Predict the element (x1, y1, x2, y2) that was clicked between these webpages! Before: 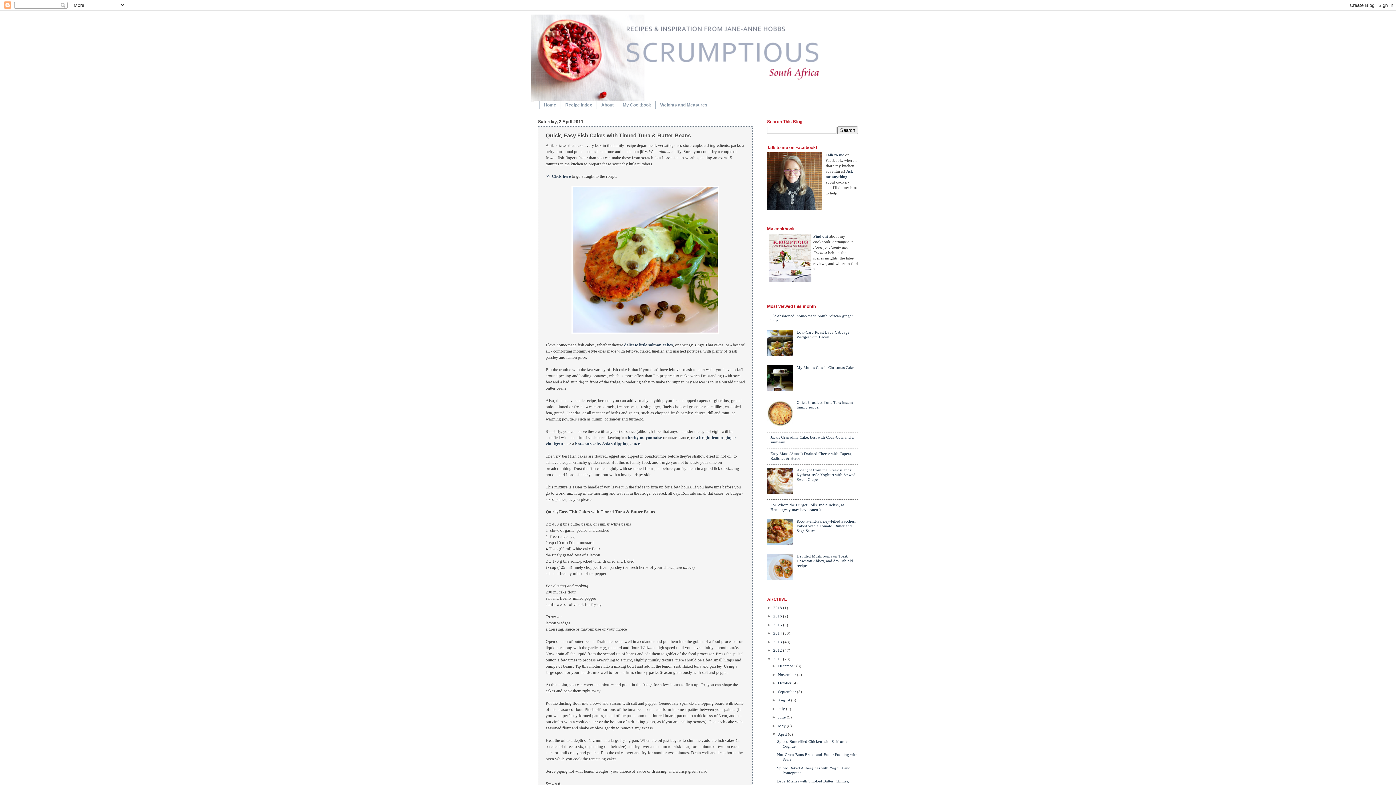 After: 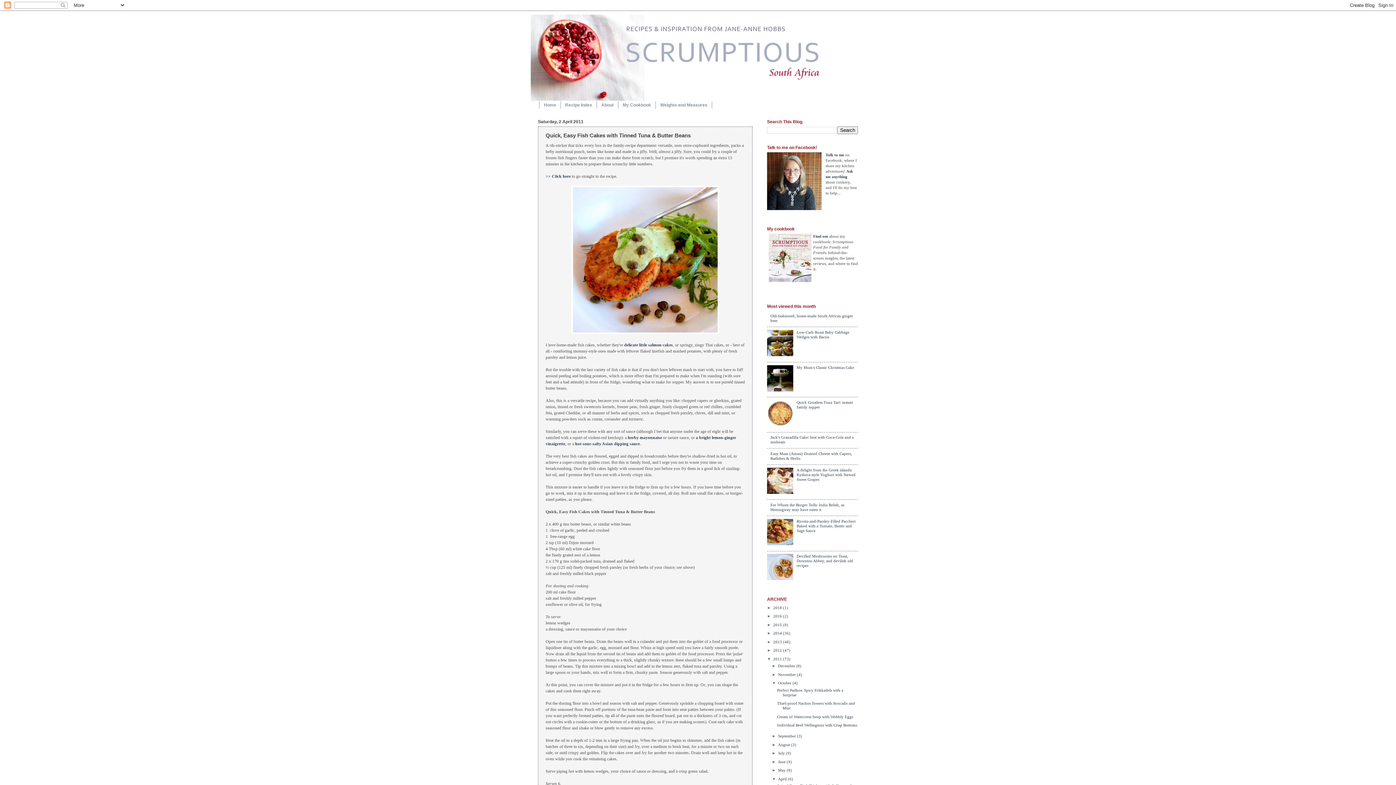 Action: bbox: (772, 681, 778, 685) label: ►  